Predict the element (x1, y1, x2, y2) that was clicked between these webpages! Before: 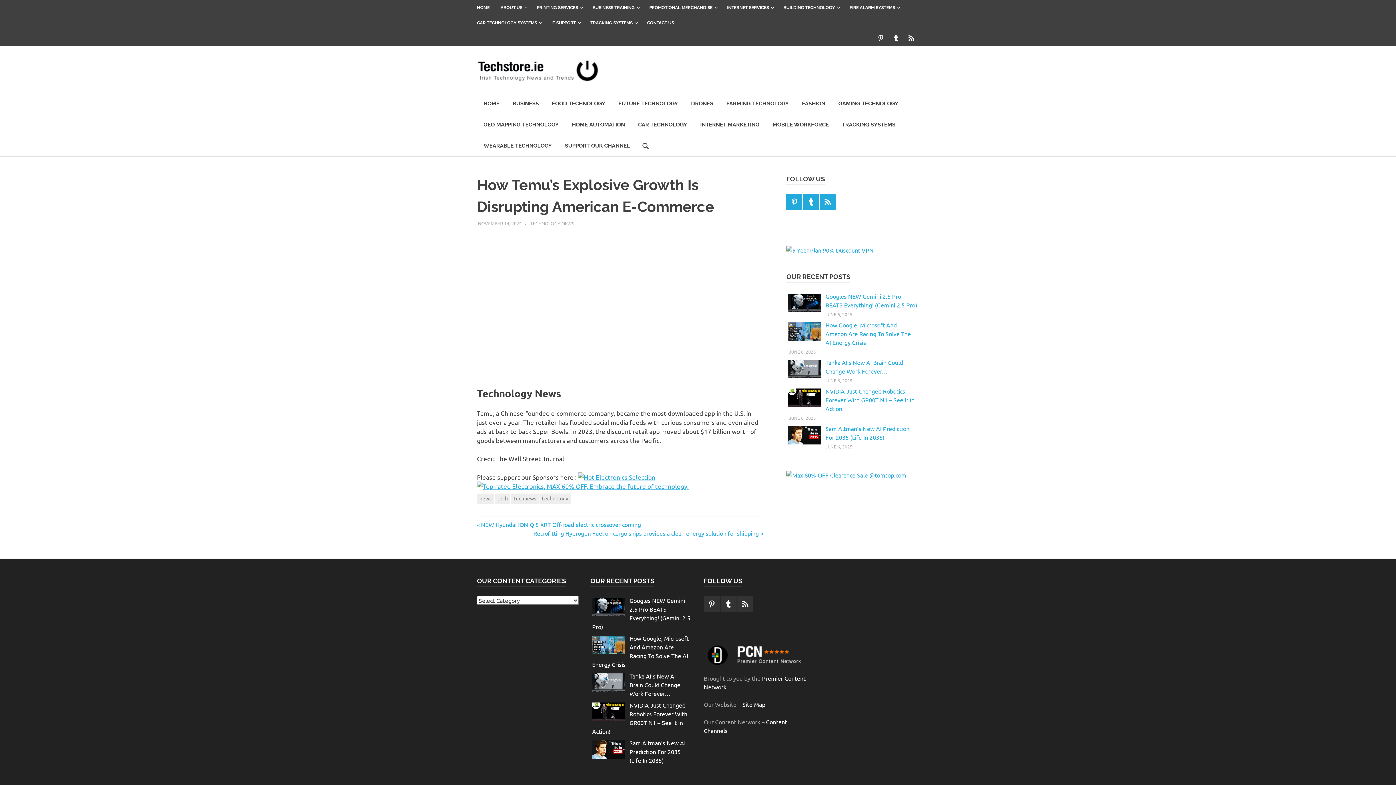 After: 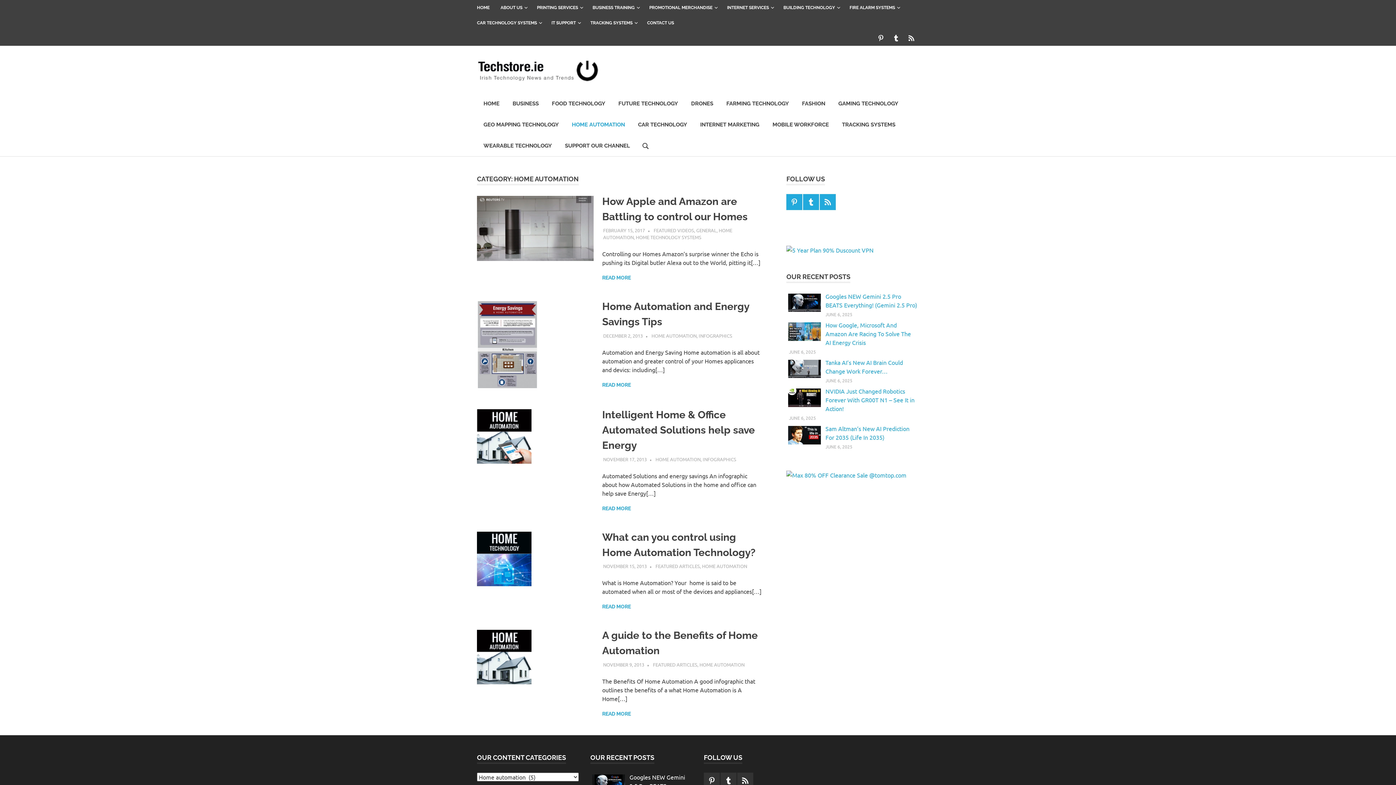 Action: label: HOME AUTOMATION bbox: (565, 114, 631, 135)